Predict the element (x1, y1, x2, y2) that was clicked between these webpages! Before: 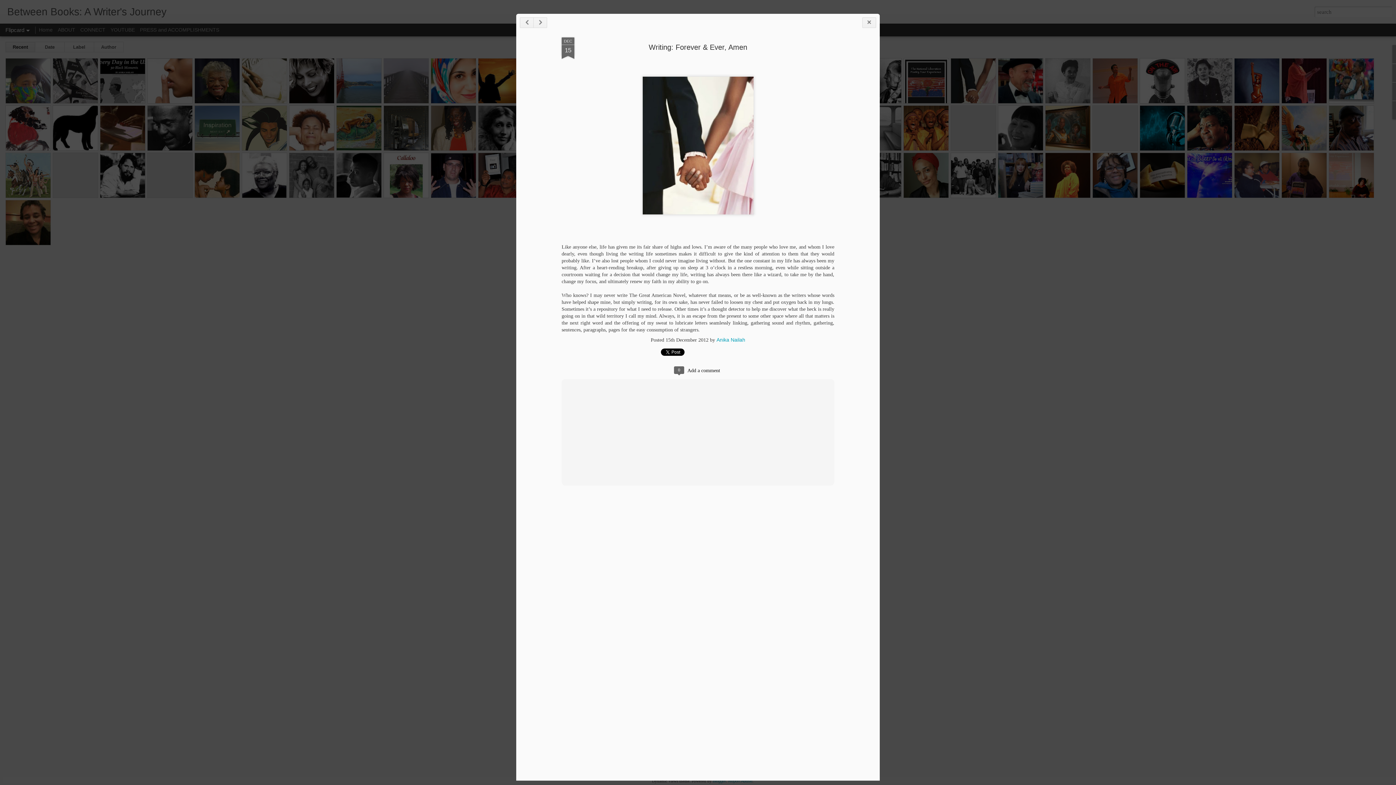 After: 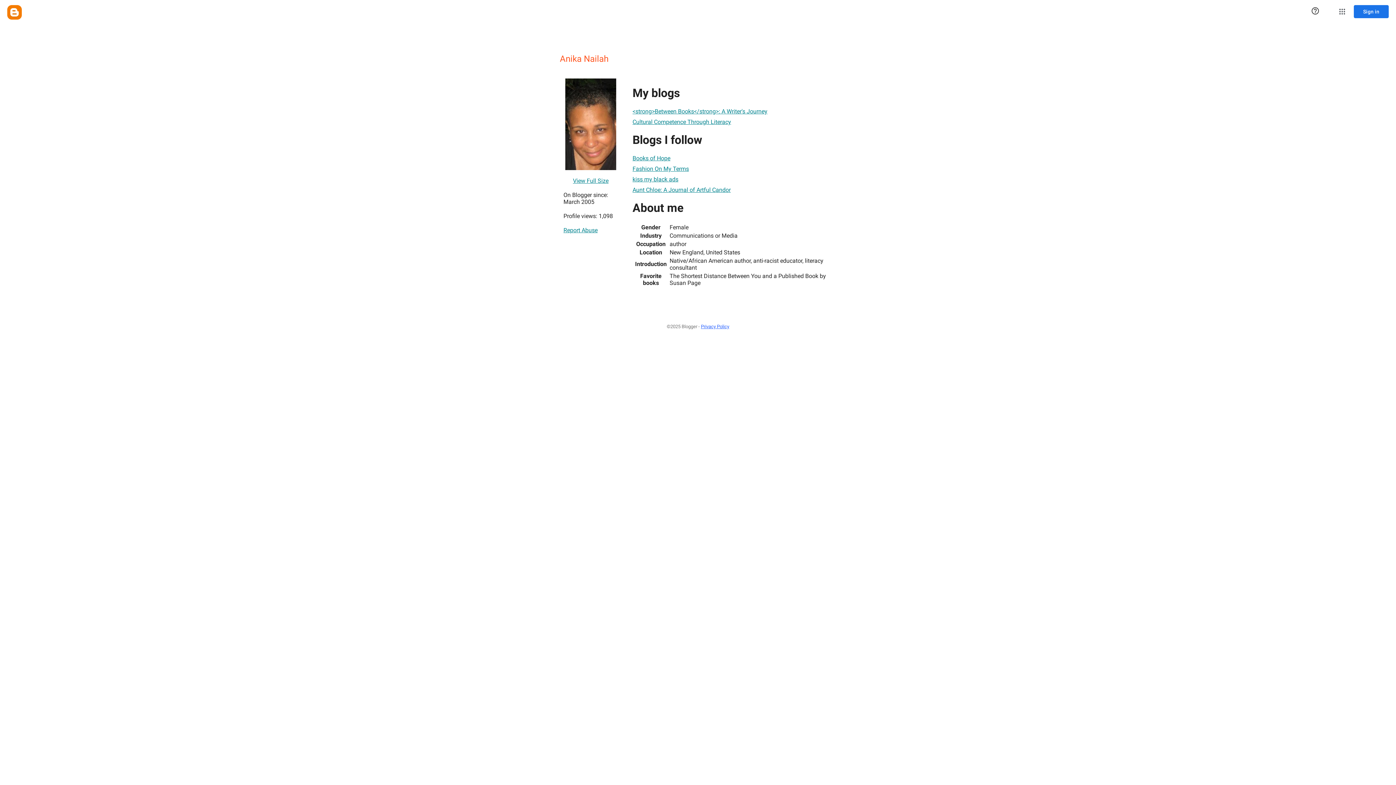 Action: bbox: (716, 337, 745, 343) label: Anika Nailah